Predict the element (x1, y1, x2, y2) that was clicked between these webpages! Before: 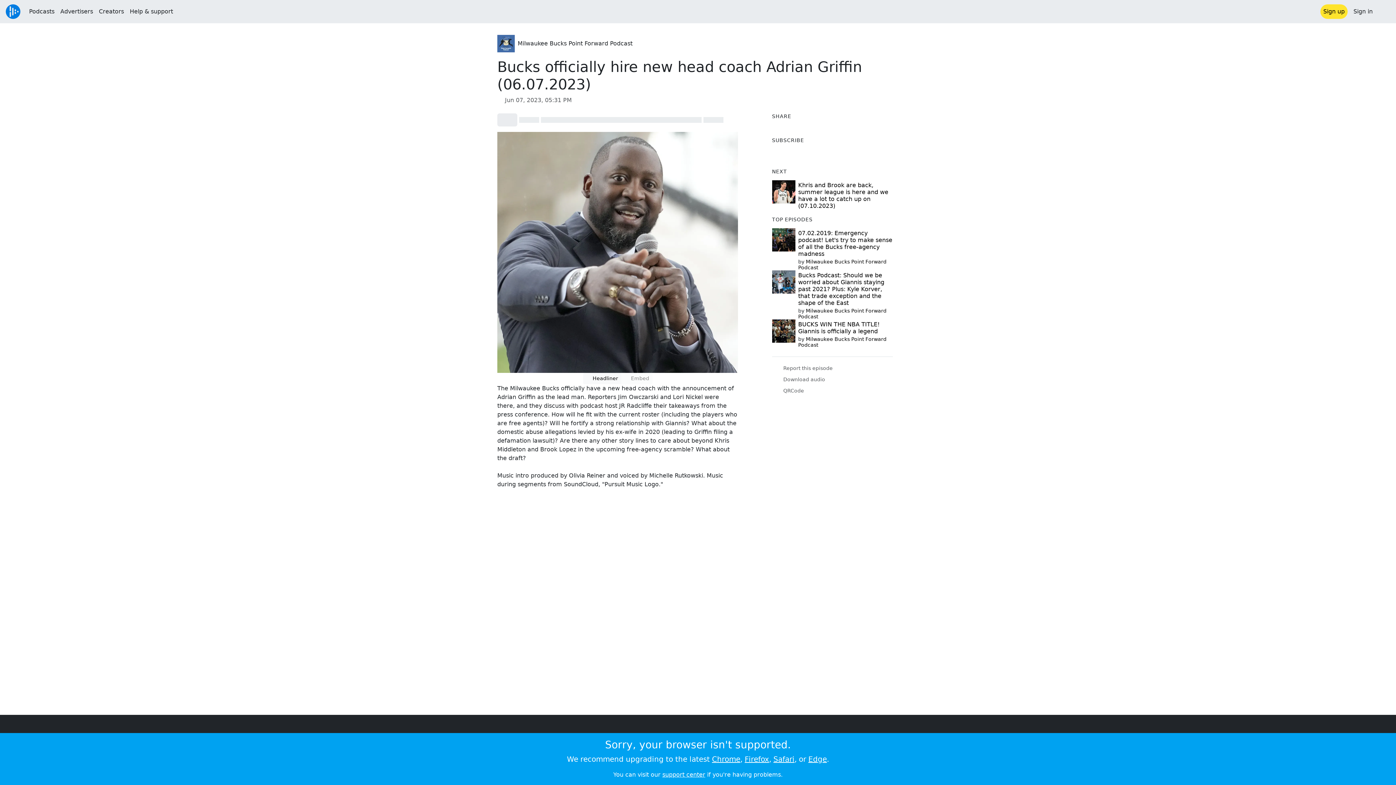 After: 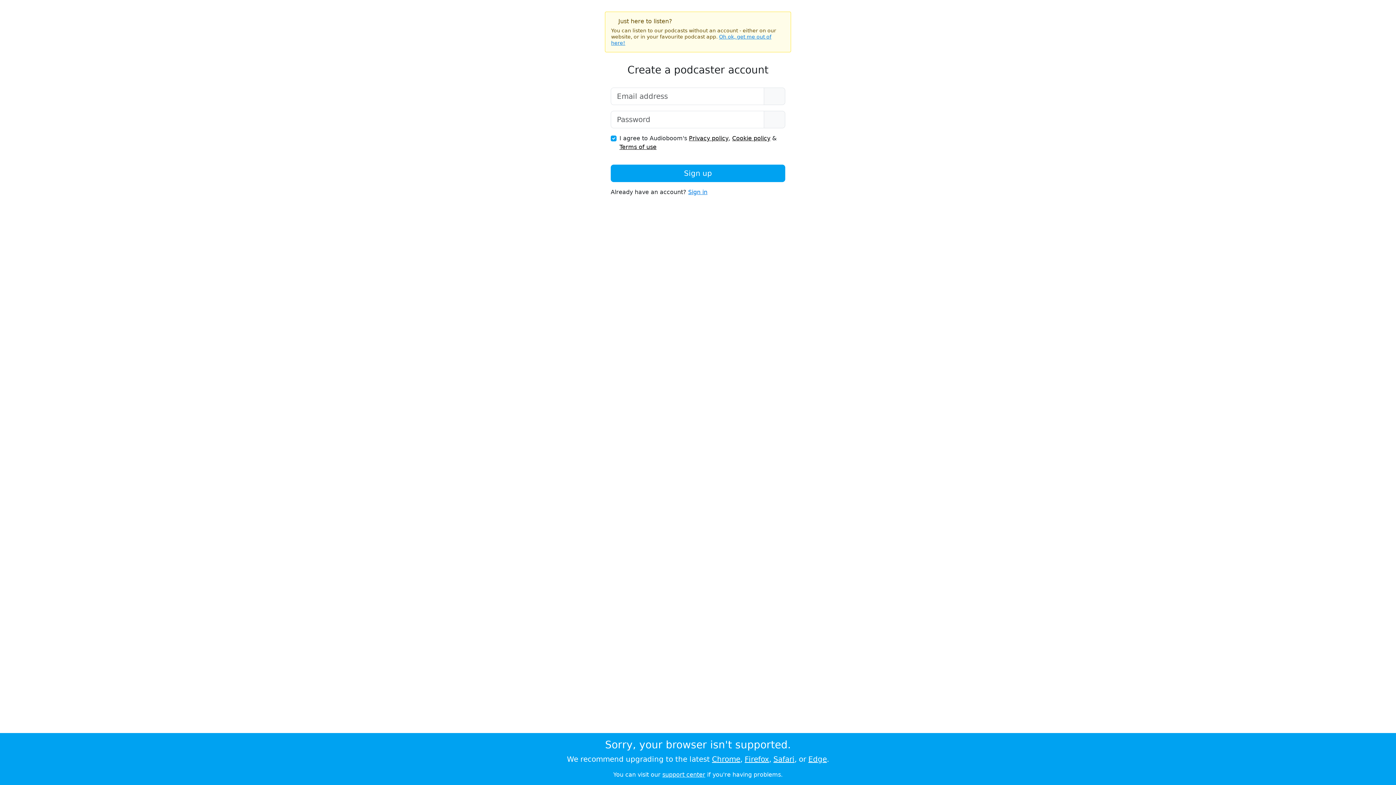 Action: bbox: (1320, 4, 1348, 18) label: Sign up